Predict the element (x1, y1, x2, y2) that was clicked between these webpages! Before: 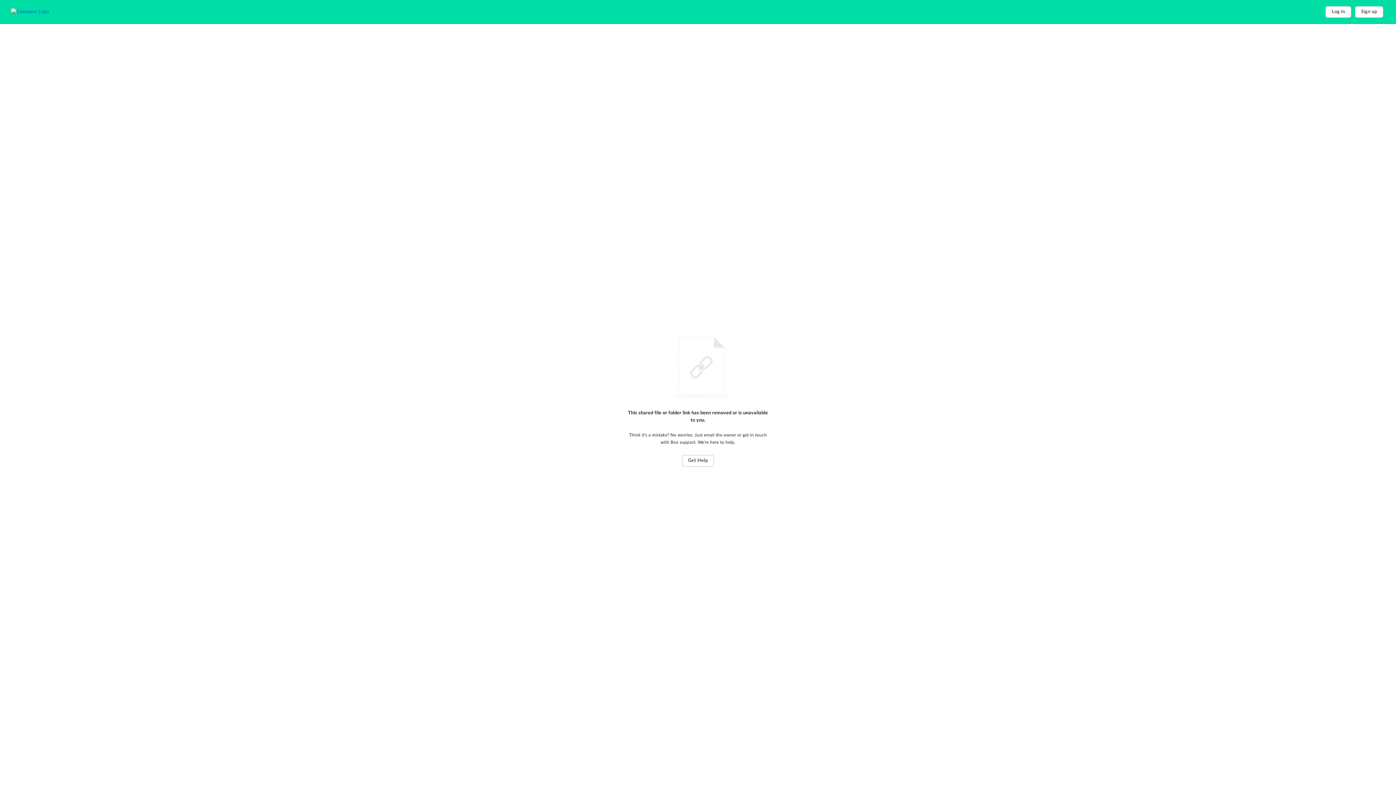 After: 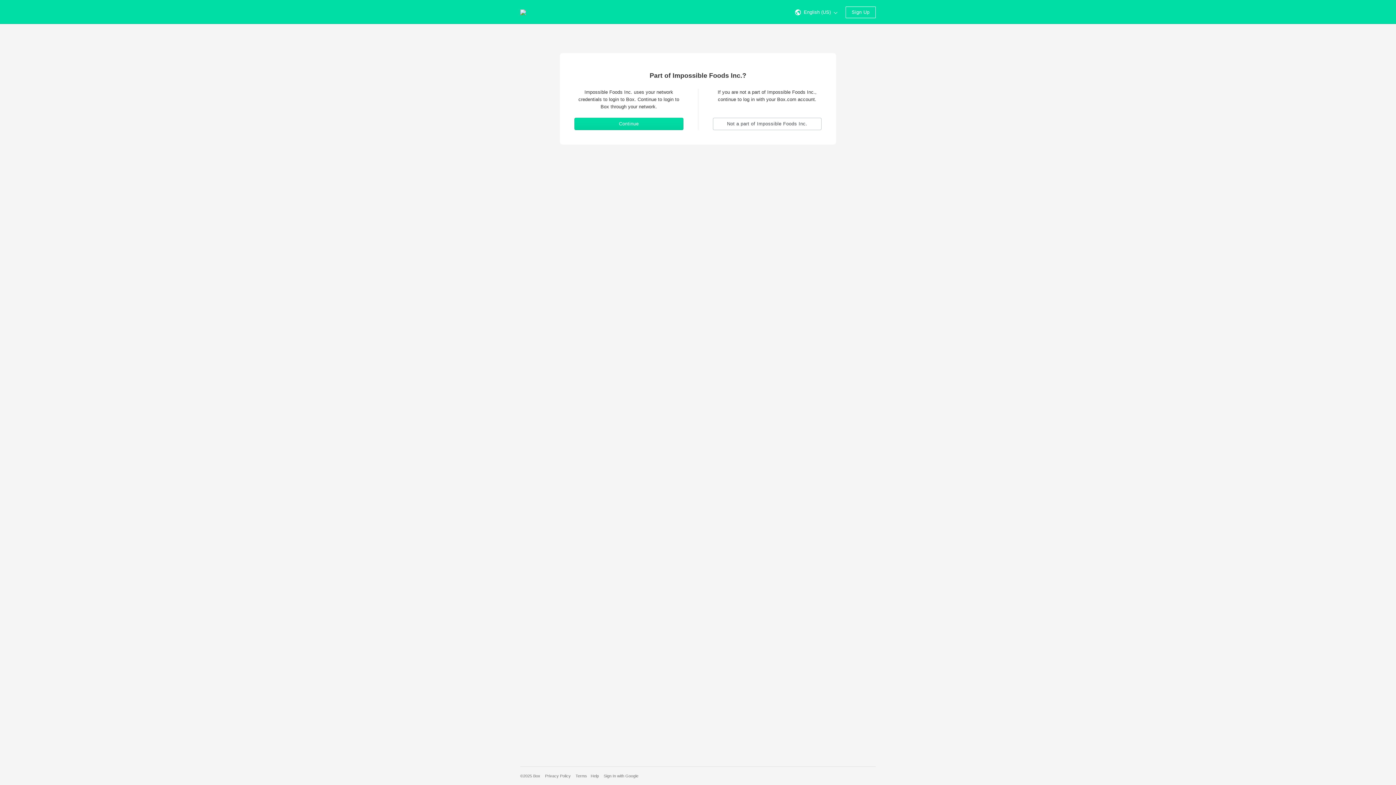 Action: bbox: (10, 8, 72, 15) label: Home